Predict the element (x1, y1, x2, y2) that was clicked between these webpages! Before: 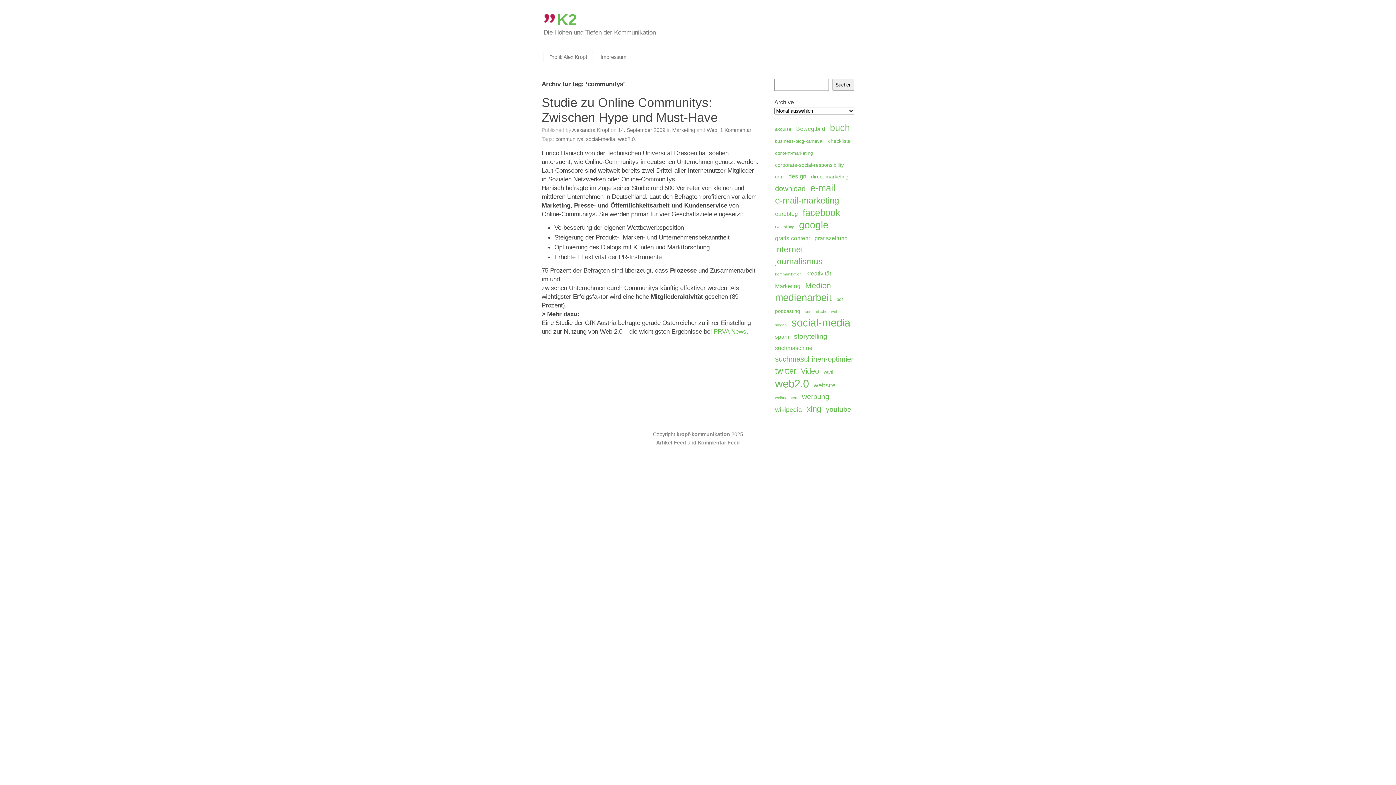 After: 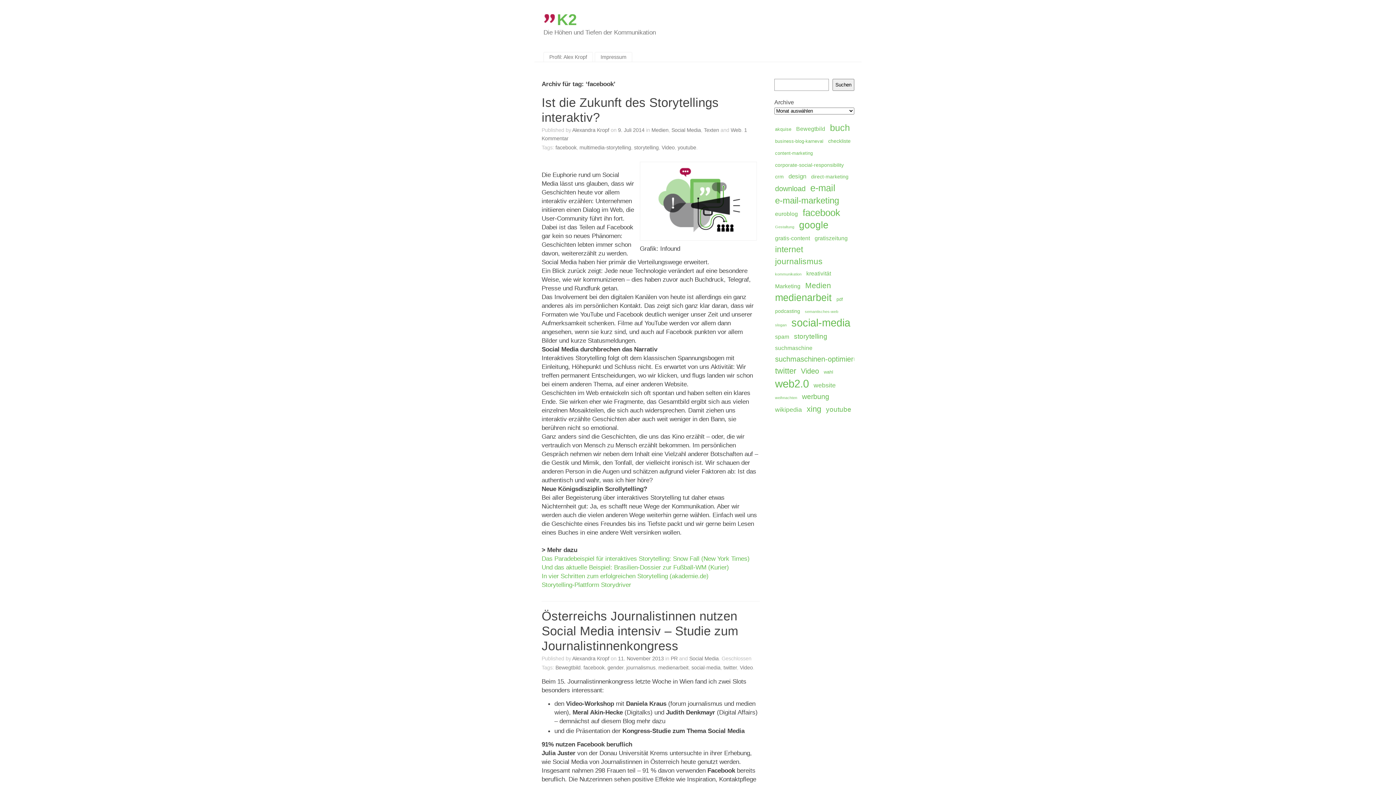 Action: bbox: (802, 207, 841, 218) label: facebook (23 Einträge)